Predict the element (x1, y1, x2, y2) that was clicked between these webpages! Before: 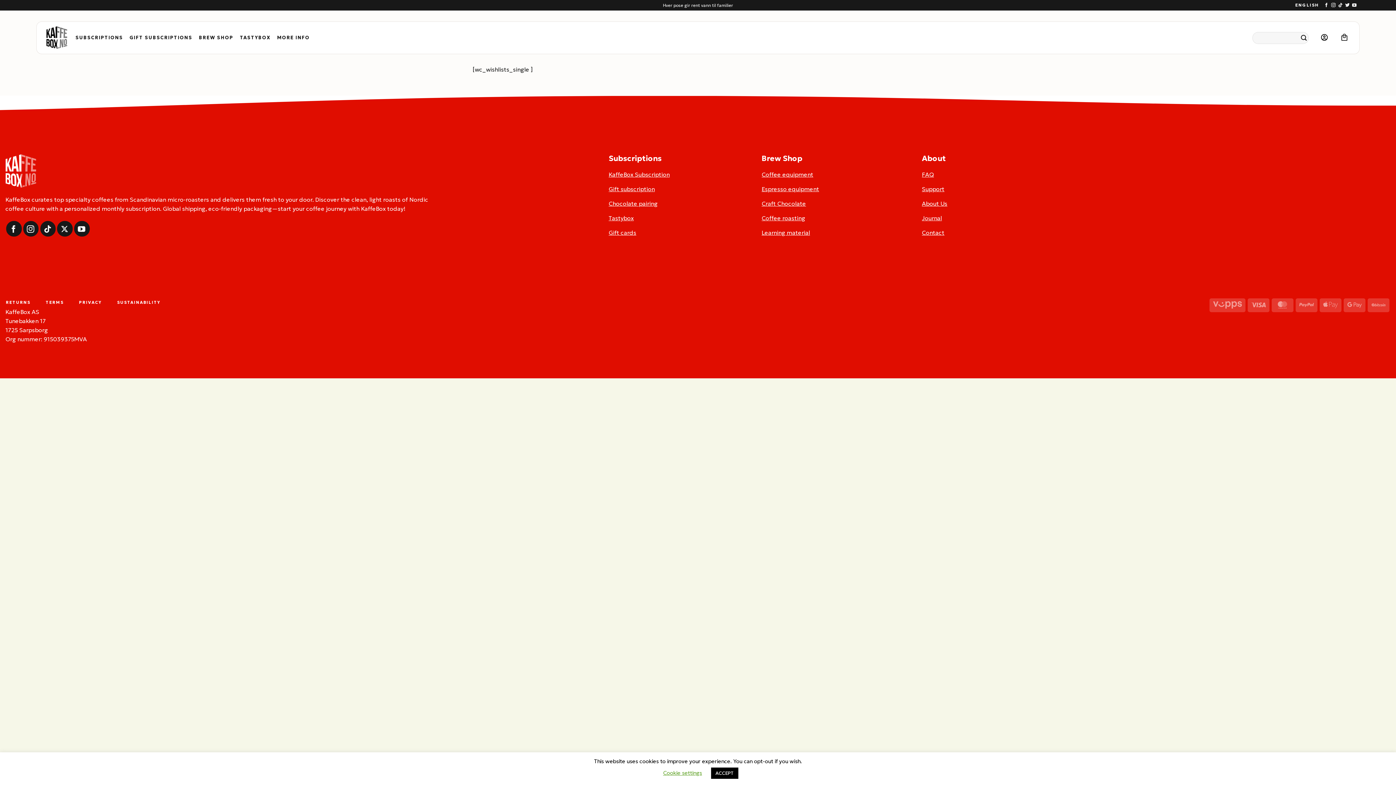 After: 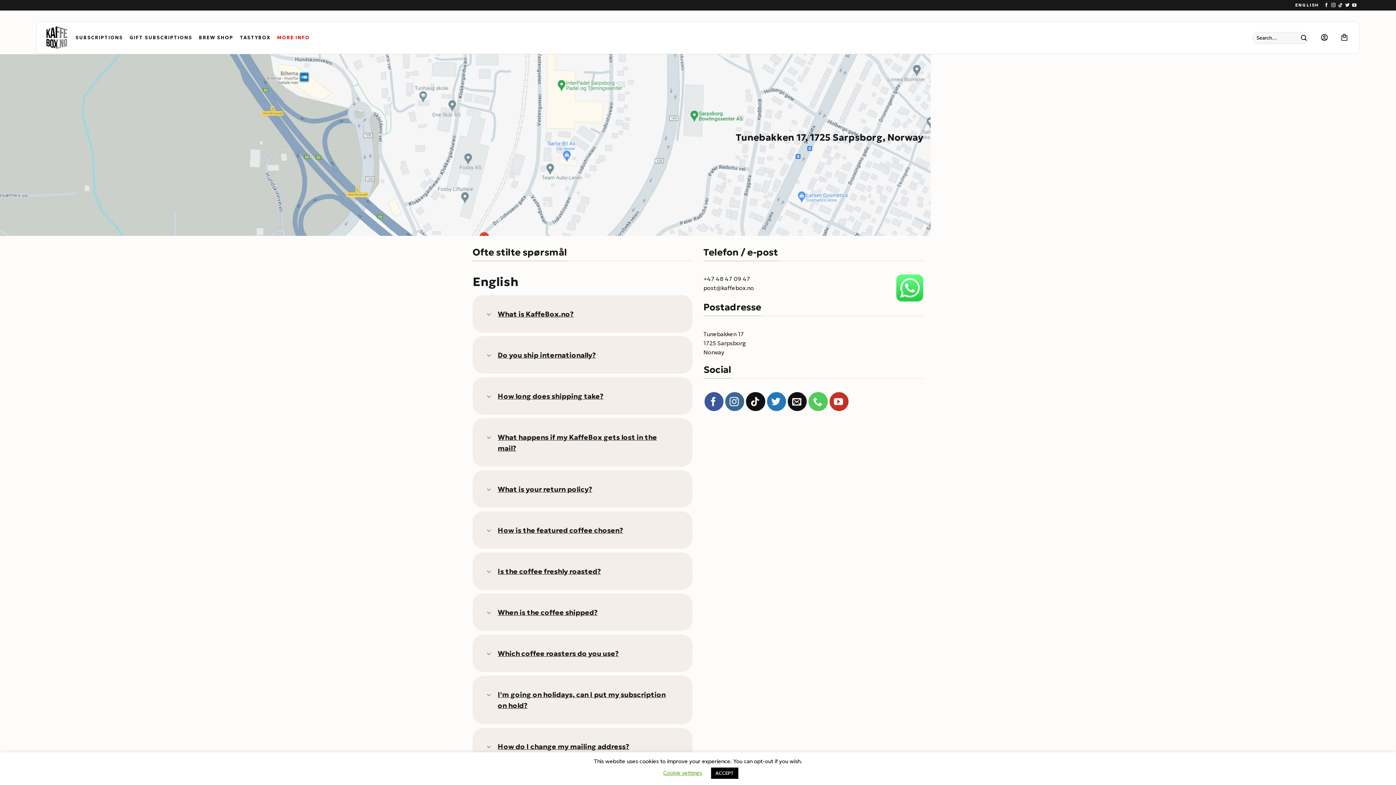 Action: bbox: (922, 182, 1068, 197) label: Support